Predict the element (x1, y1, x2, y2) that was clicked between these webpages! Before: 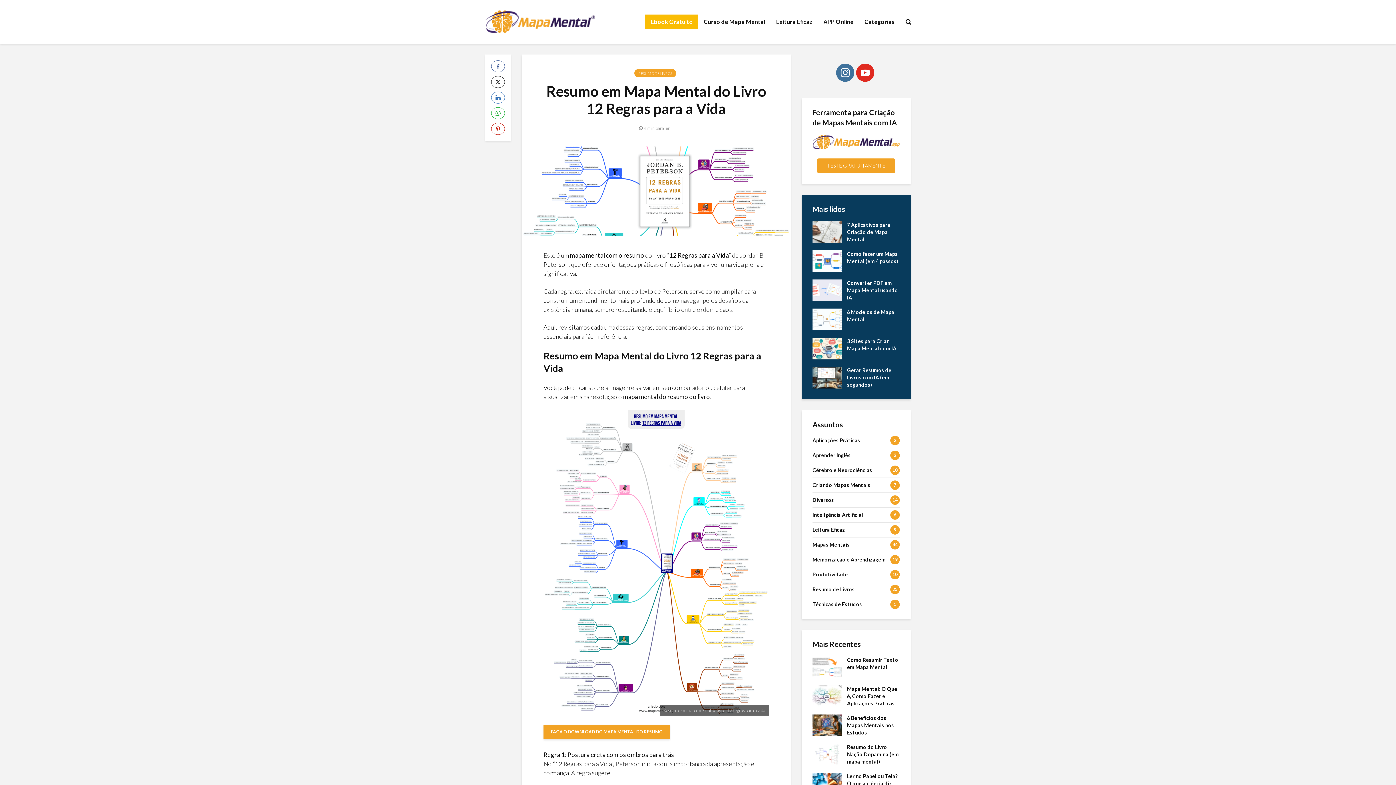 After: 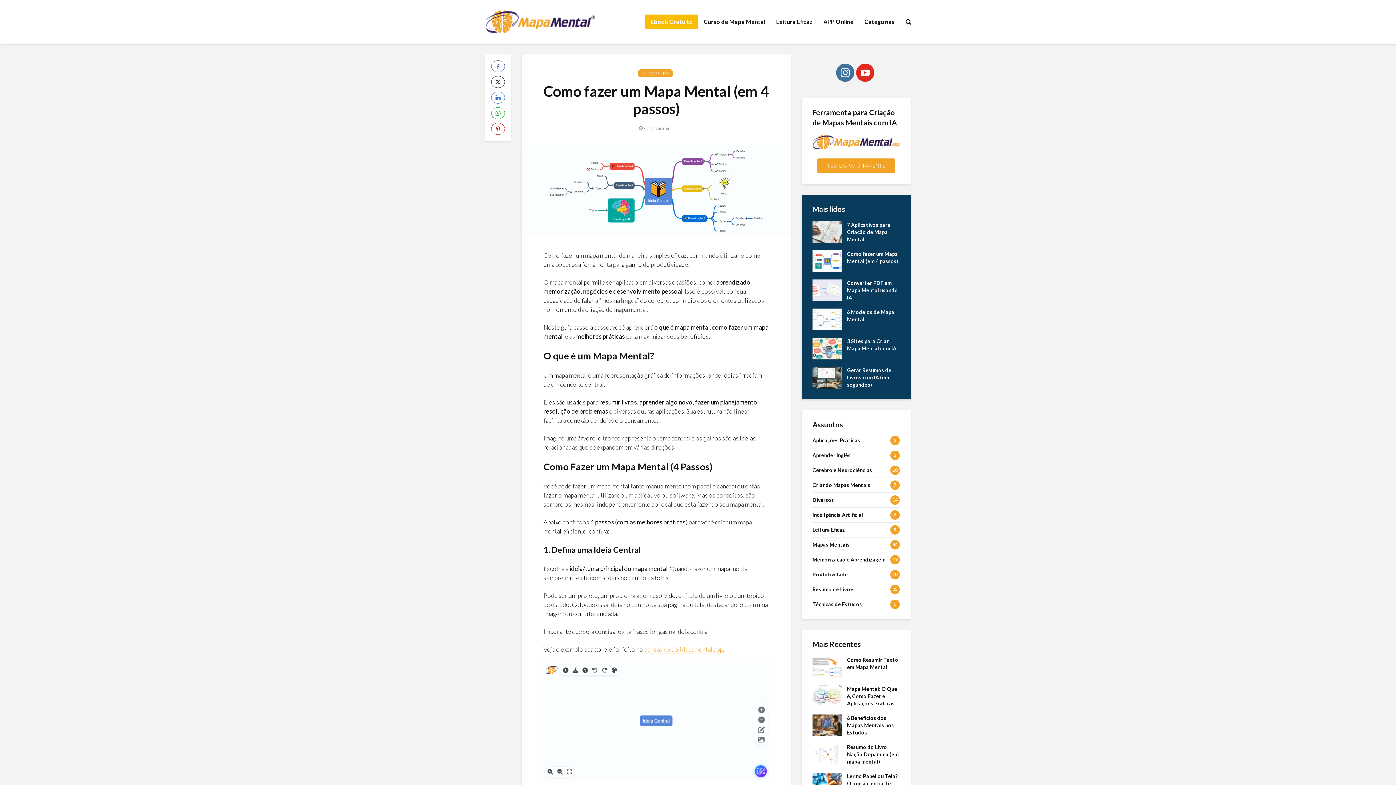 Action: bbox: (812, 257, 841, 263)